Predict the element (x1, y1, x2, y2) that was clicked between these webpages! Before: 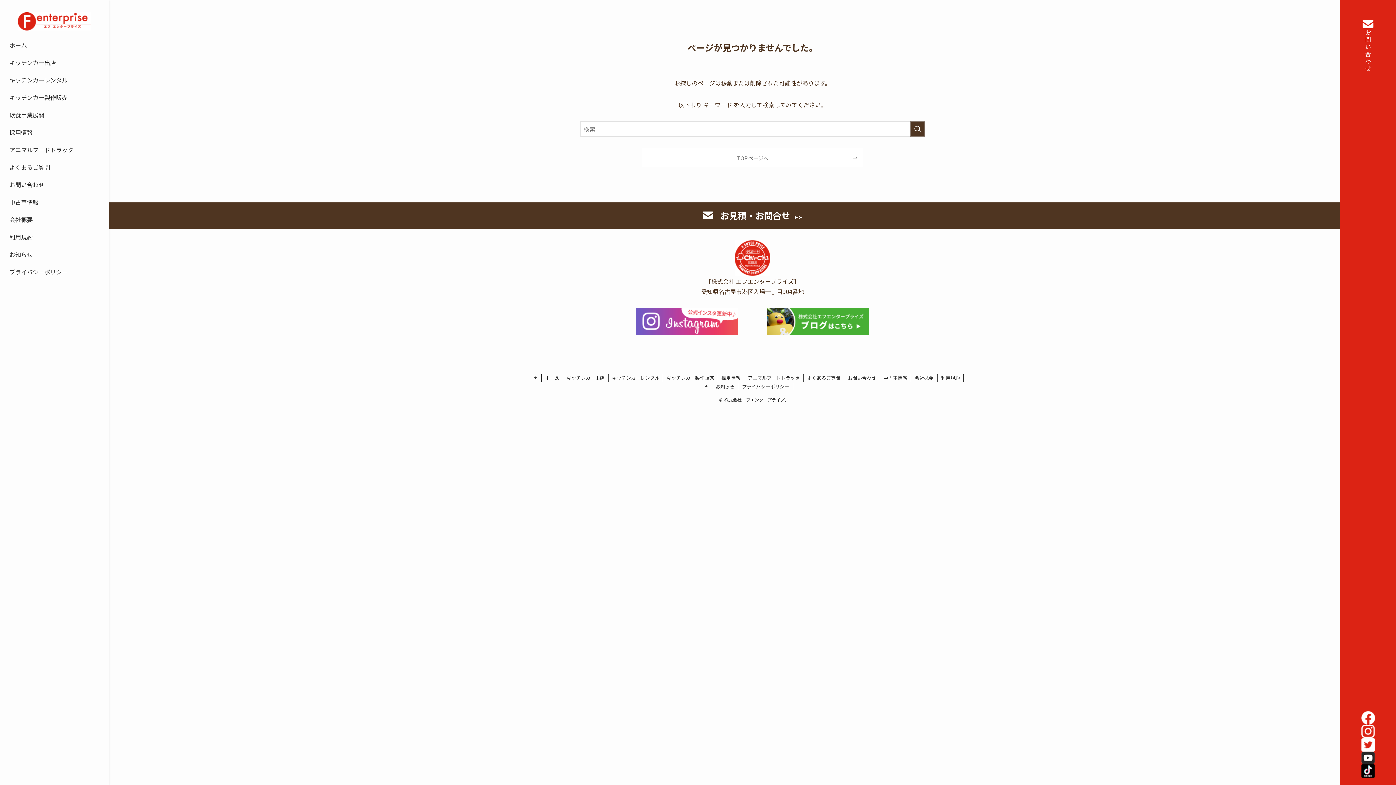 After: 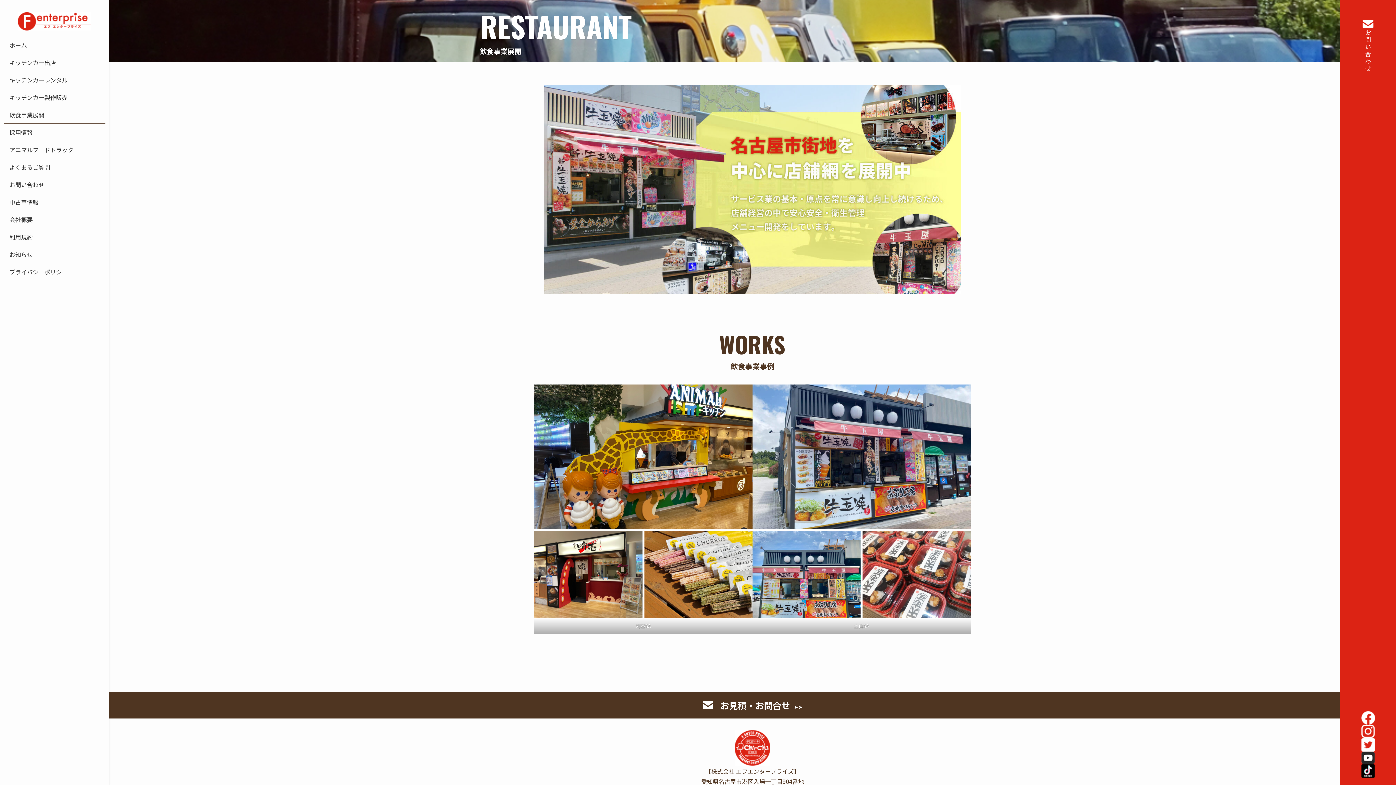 Action: label: 飲食事業展開 bbox: (3, 106, 105, 123)